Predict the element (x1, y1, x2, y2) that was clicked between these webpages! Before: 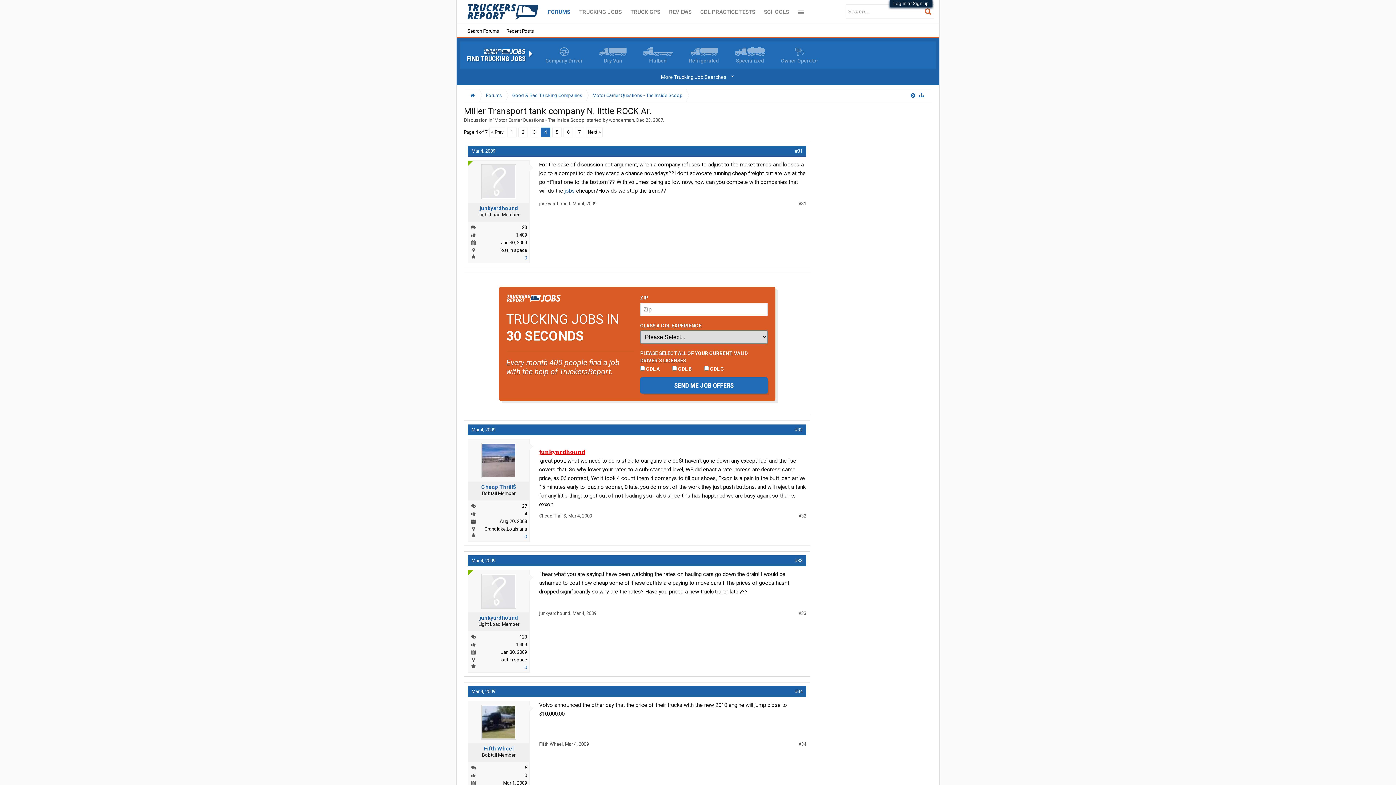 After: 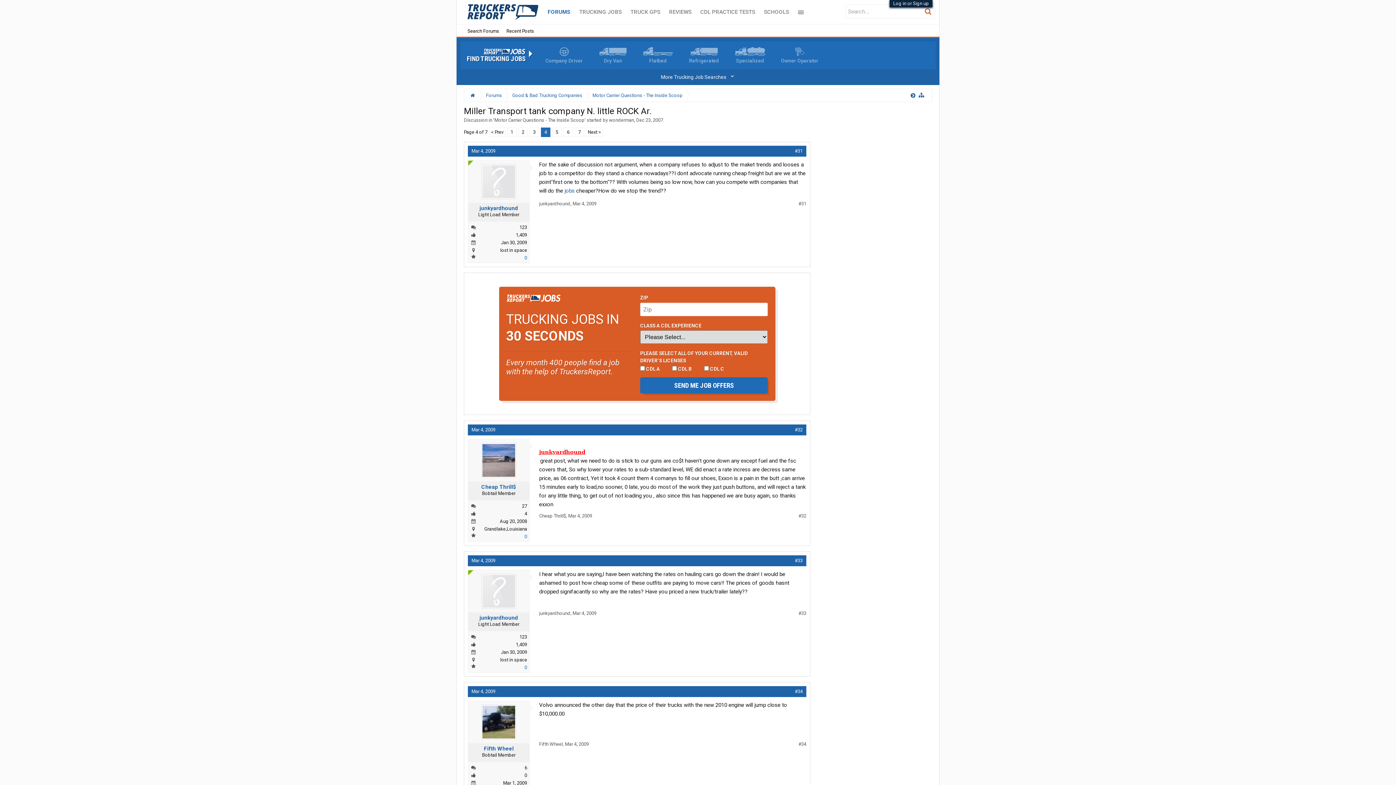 Action: bbox: (470, 484, 527, 491) label: Cheap Thrill$